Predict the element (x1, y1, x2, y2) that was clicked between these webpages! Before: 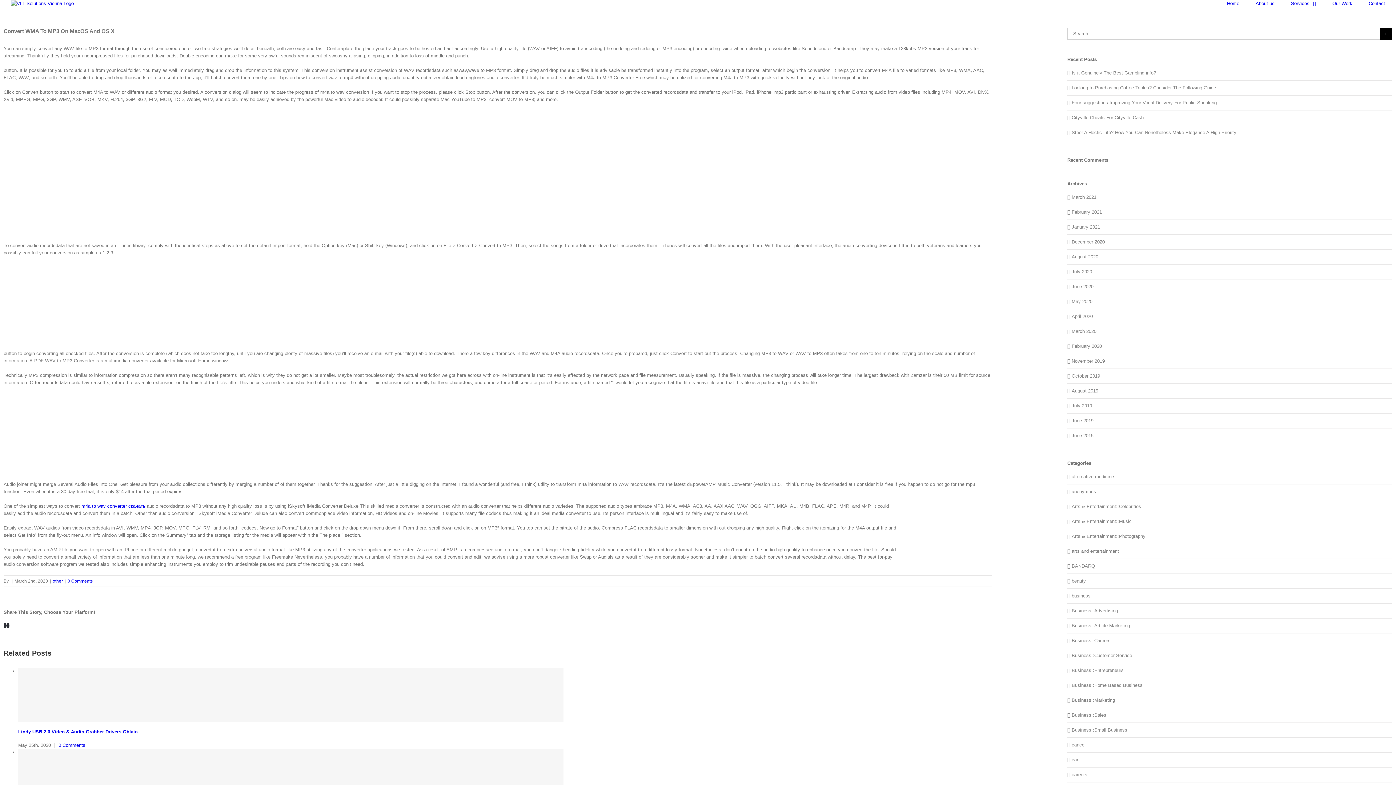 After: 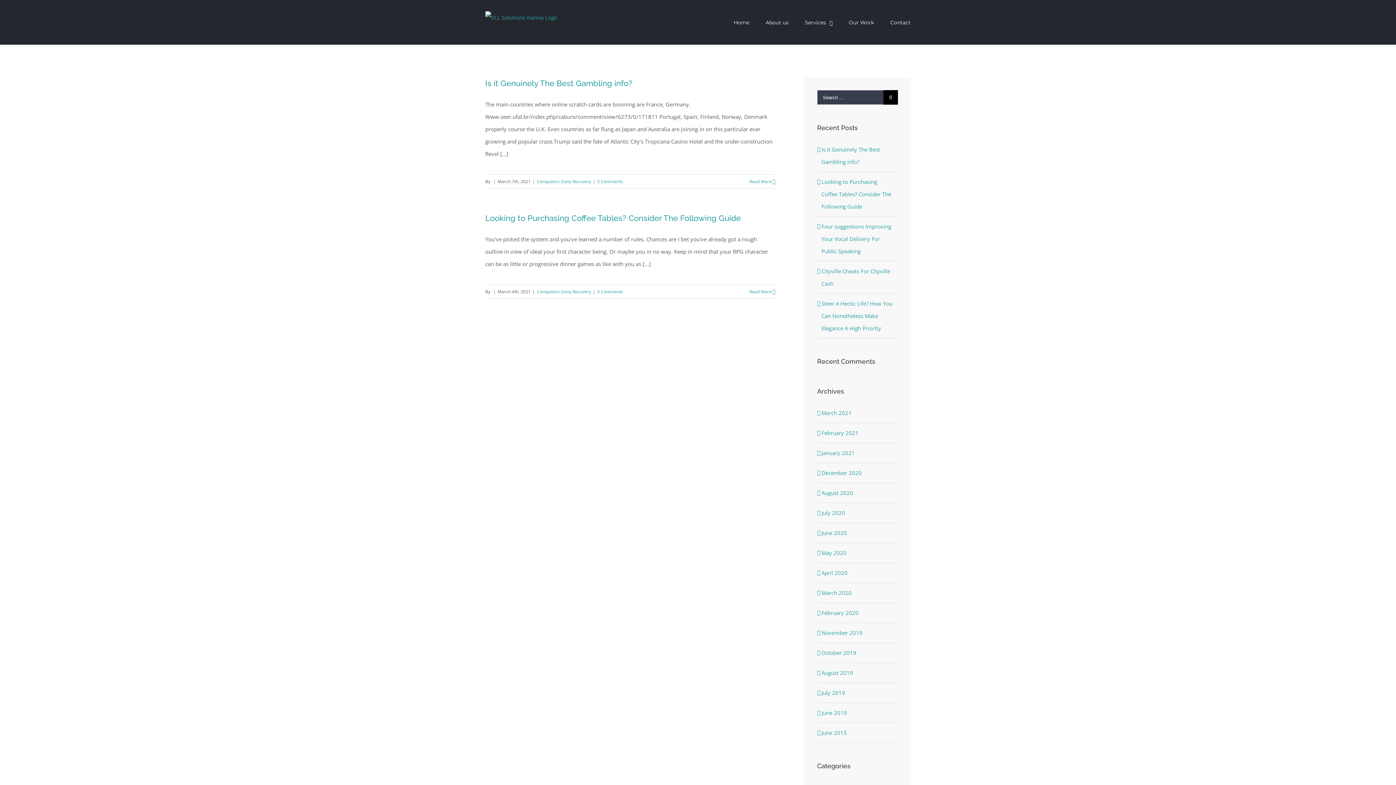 Action: label: March 2021 bbox: (1071, 194, 1096, 200)